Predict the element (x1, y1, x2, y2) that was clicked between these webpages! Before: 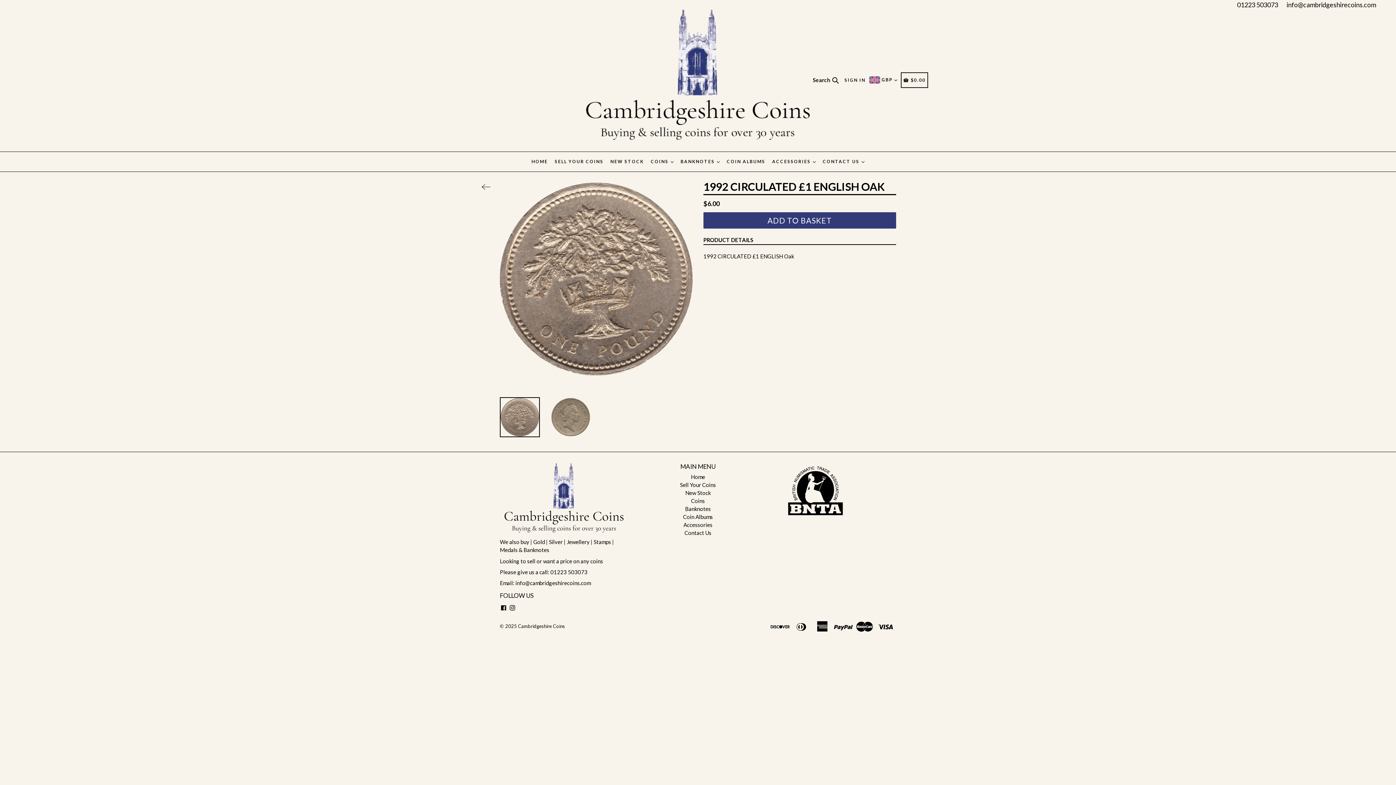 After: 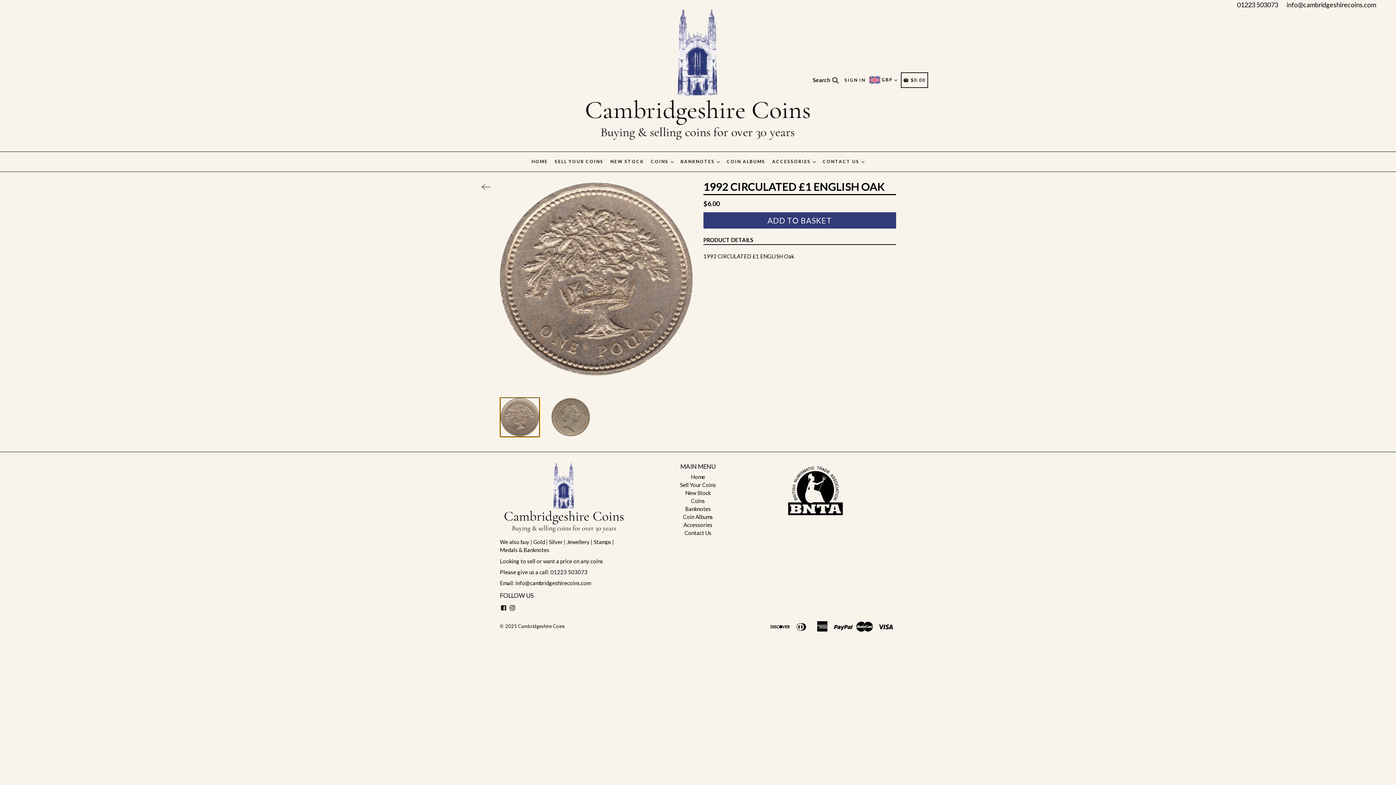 Action: bbox: (500, 397, 540, 437)